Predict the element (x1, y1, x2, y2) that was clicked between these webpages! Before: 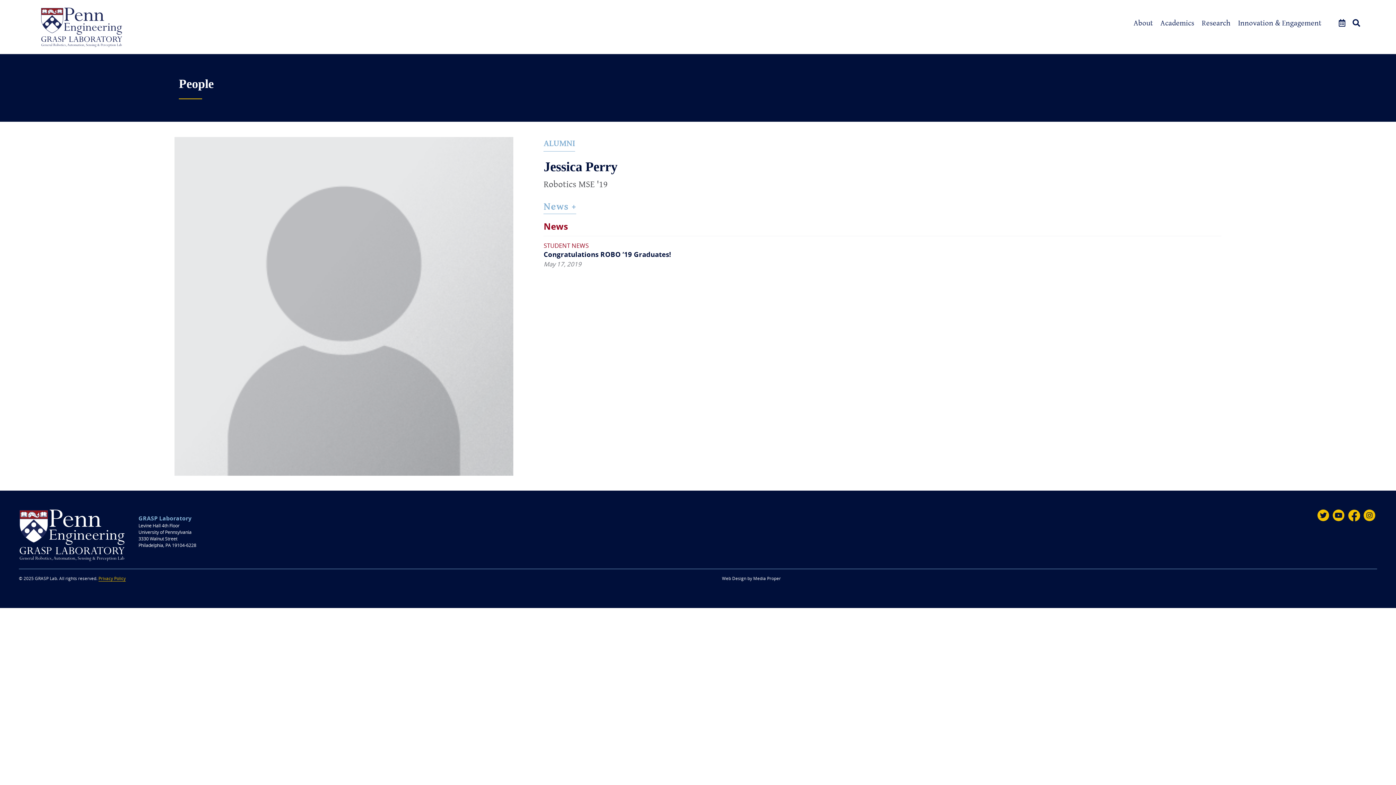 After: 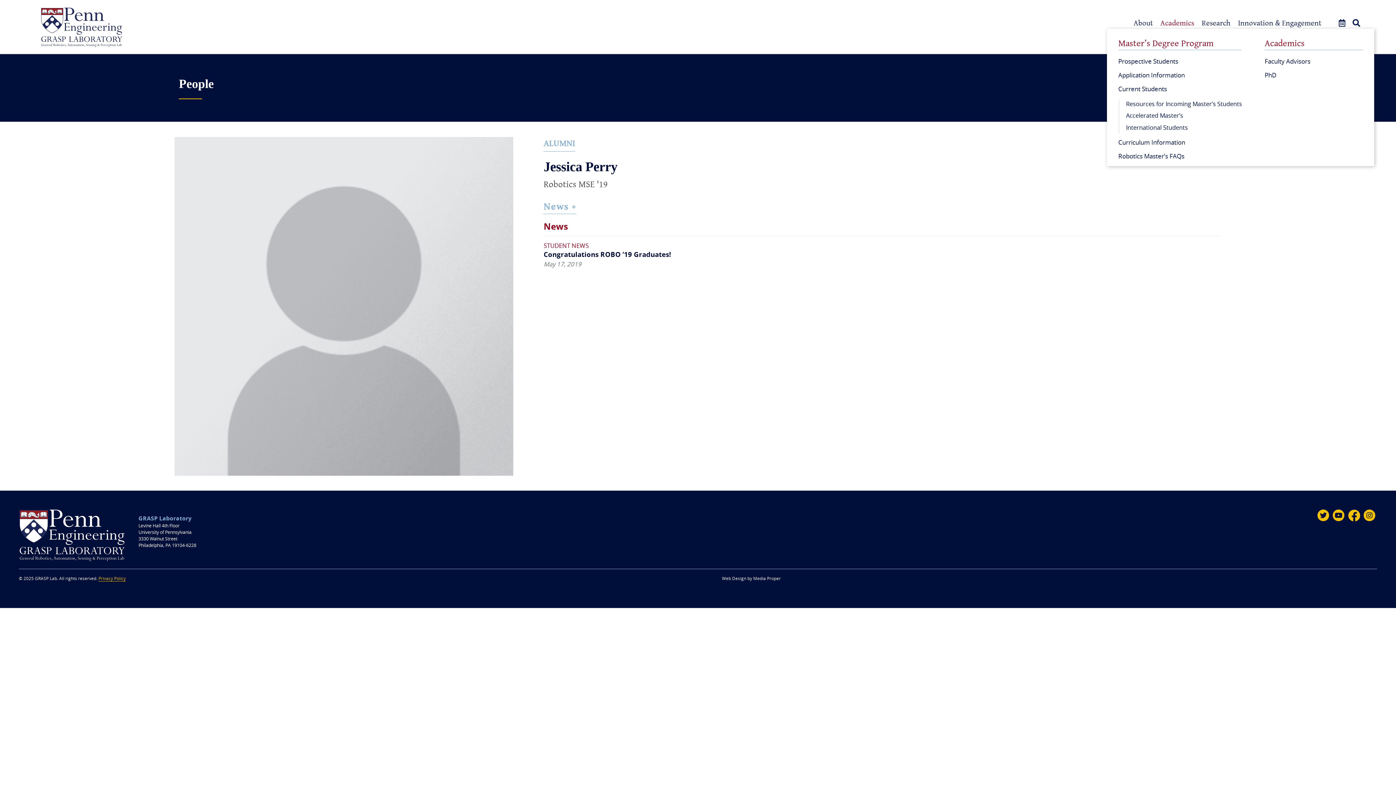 Action: label: Academics bbox: (1160, 17, 1194, 28)